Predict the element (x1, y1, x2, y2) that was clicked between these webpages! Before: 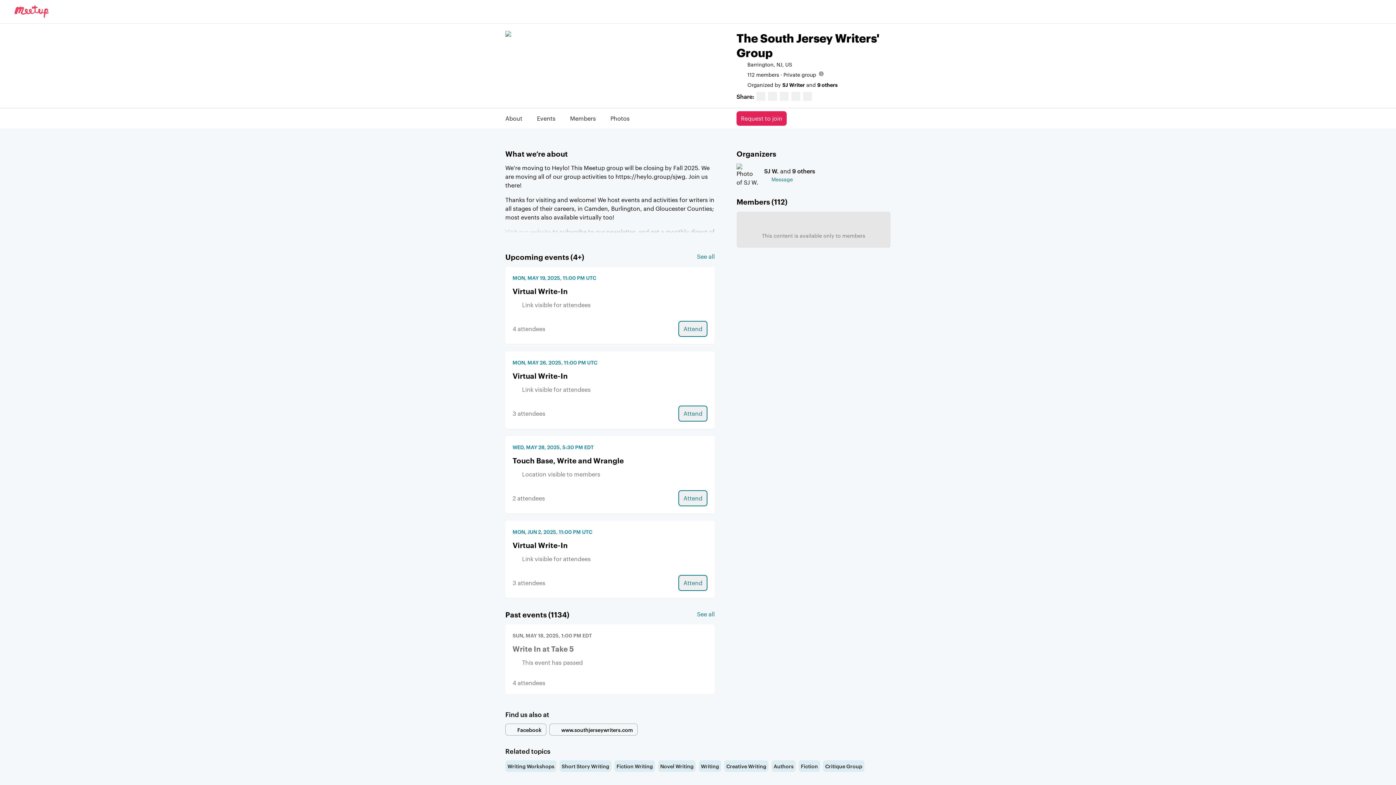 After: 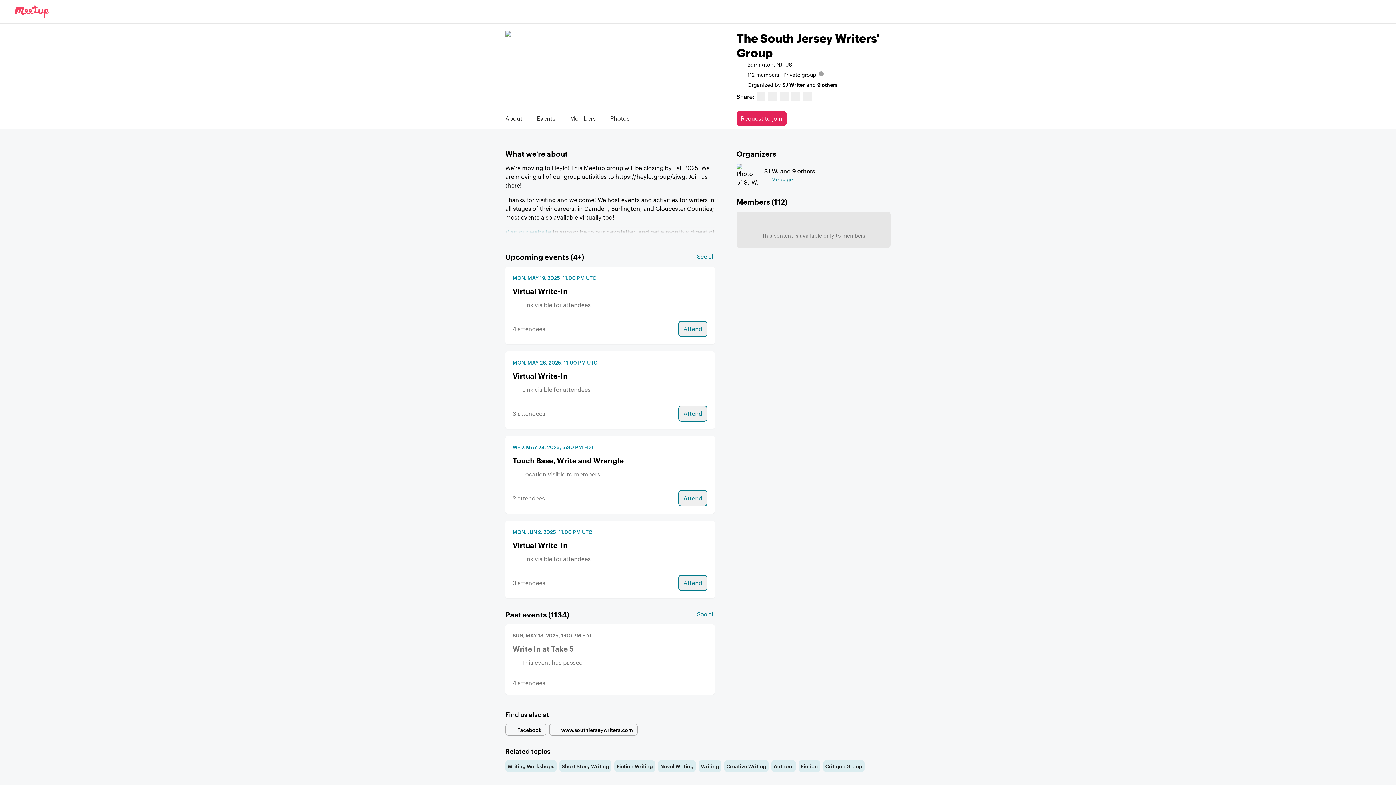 Action: bbox: (505, 114, 522, 122) label: About